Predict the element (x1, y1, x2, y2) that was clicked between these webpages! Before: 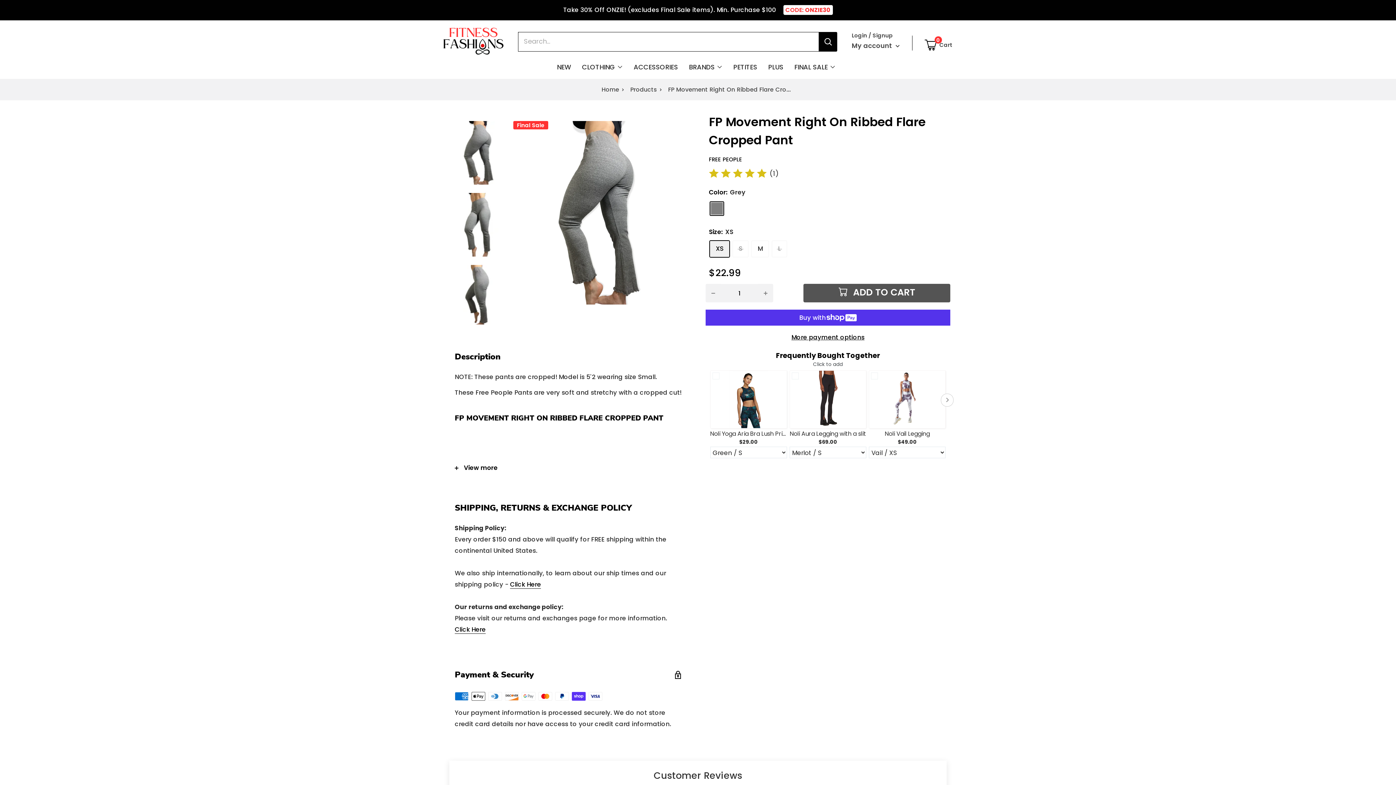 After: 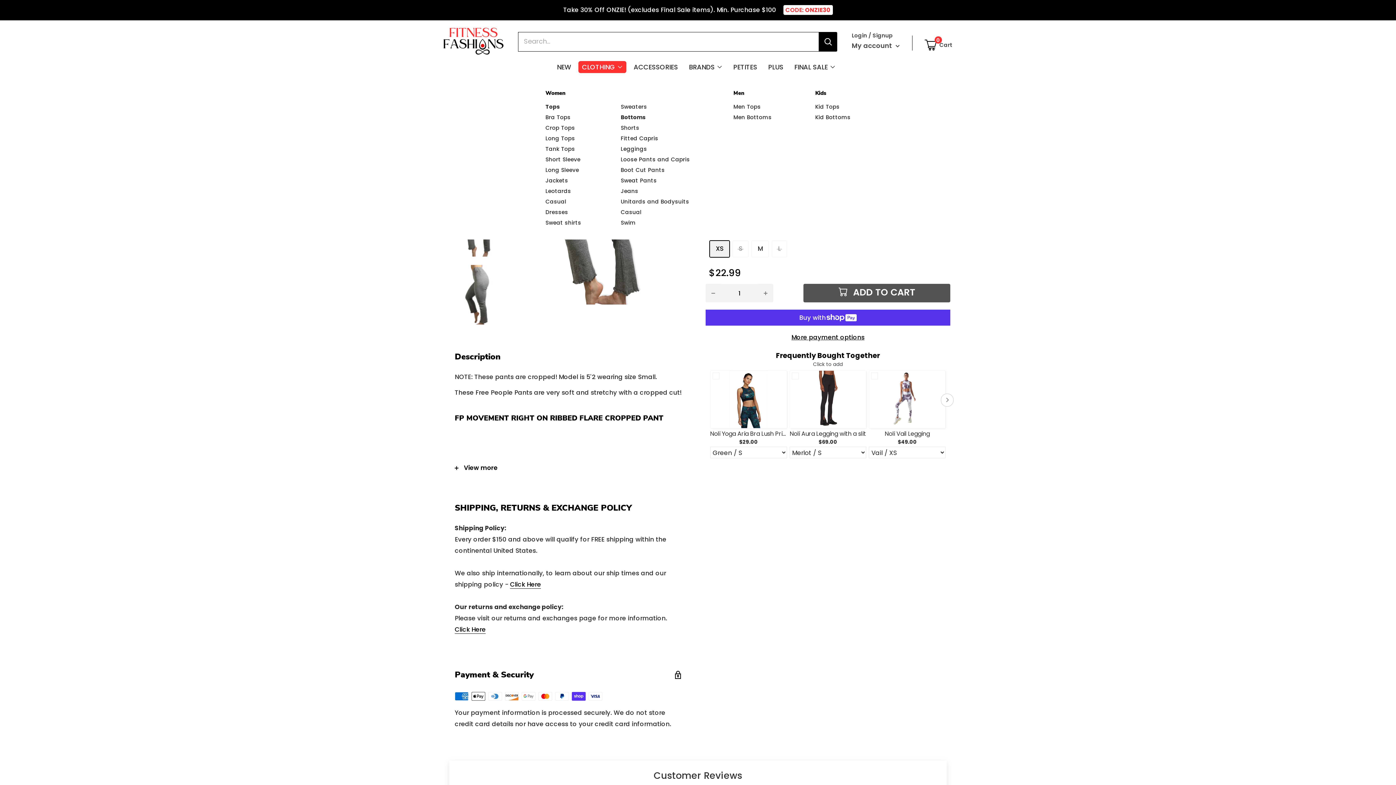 Action: label: CLOTHING bbox: (578, 61, 626, 73)